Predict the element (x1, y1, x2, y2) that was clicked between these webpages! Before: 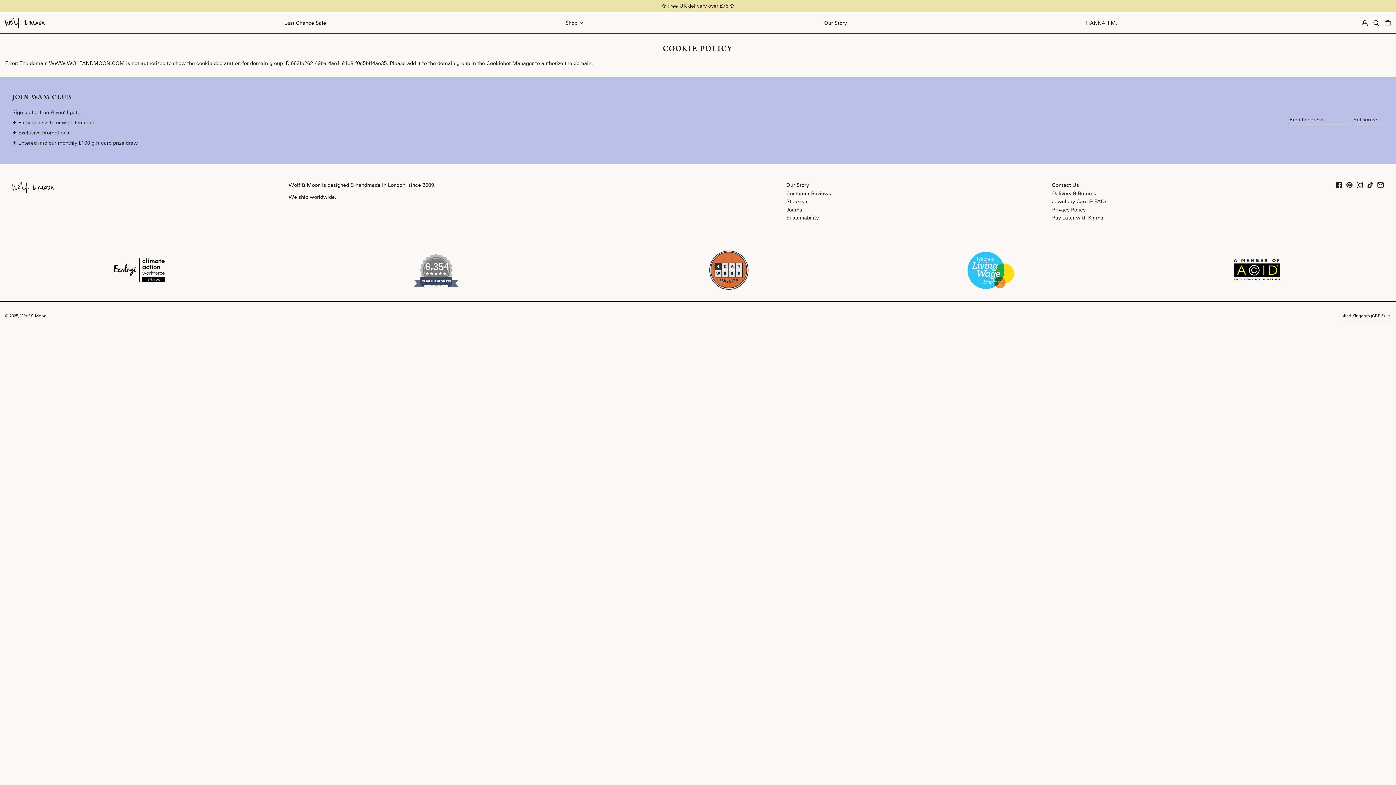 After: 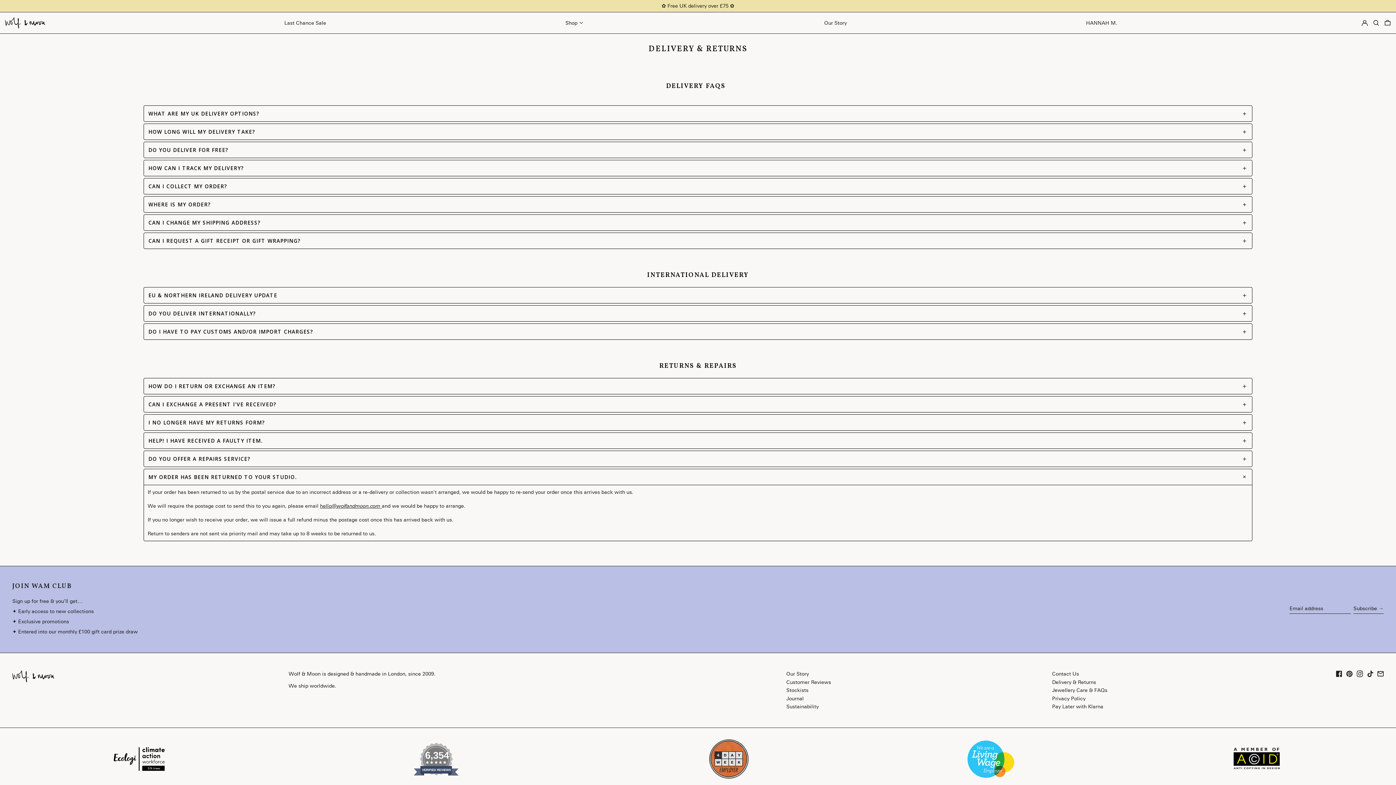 Action: label: ✿ Free UK delivery over £75 ✿ bbox: (656, 2, 739, 9)